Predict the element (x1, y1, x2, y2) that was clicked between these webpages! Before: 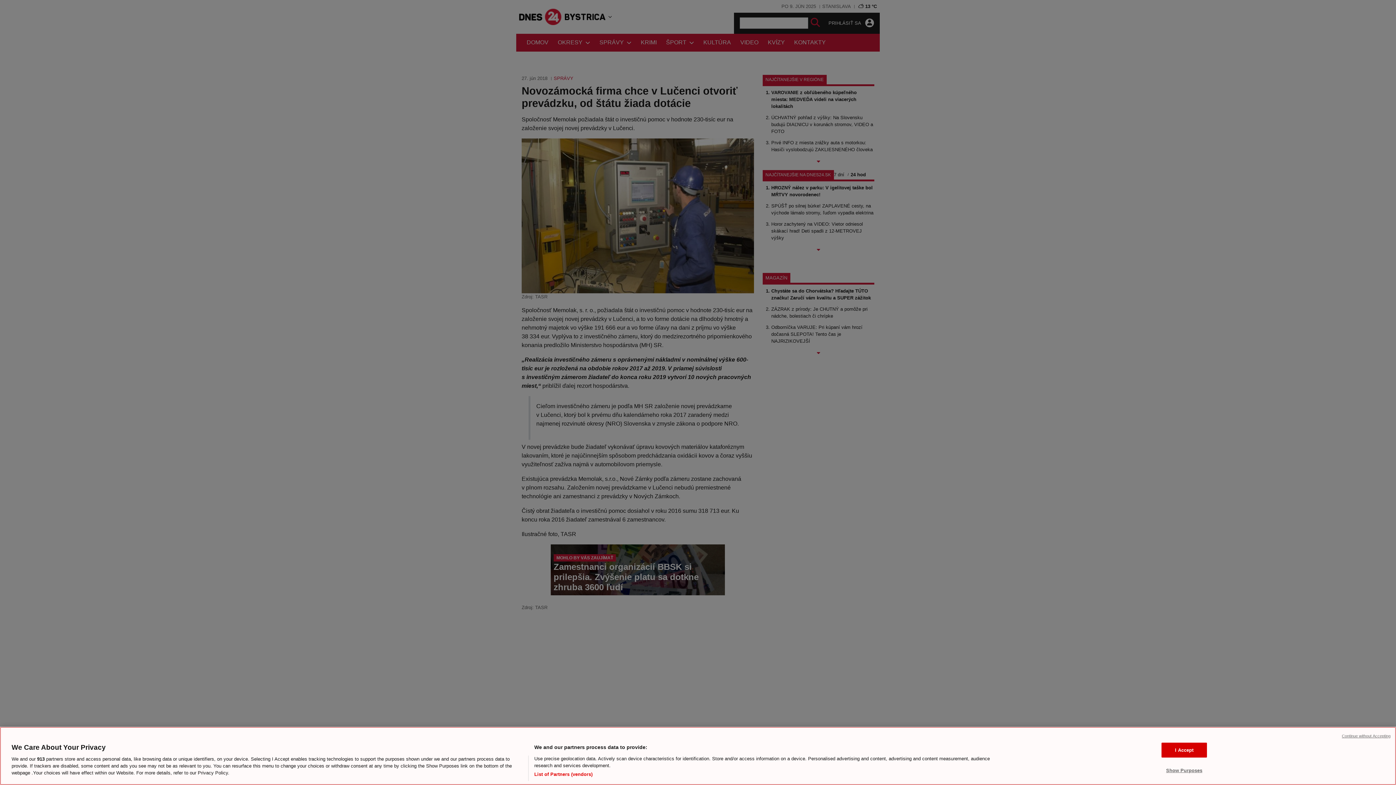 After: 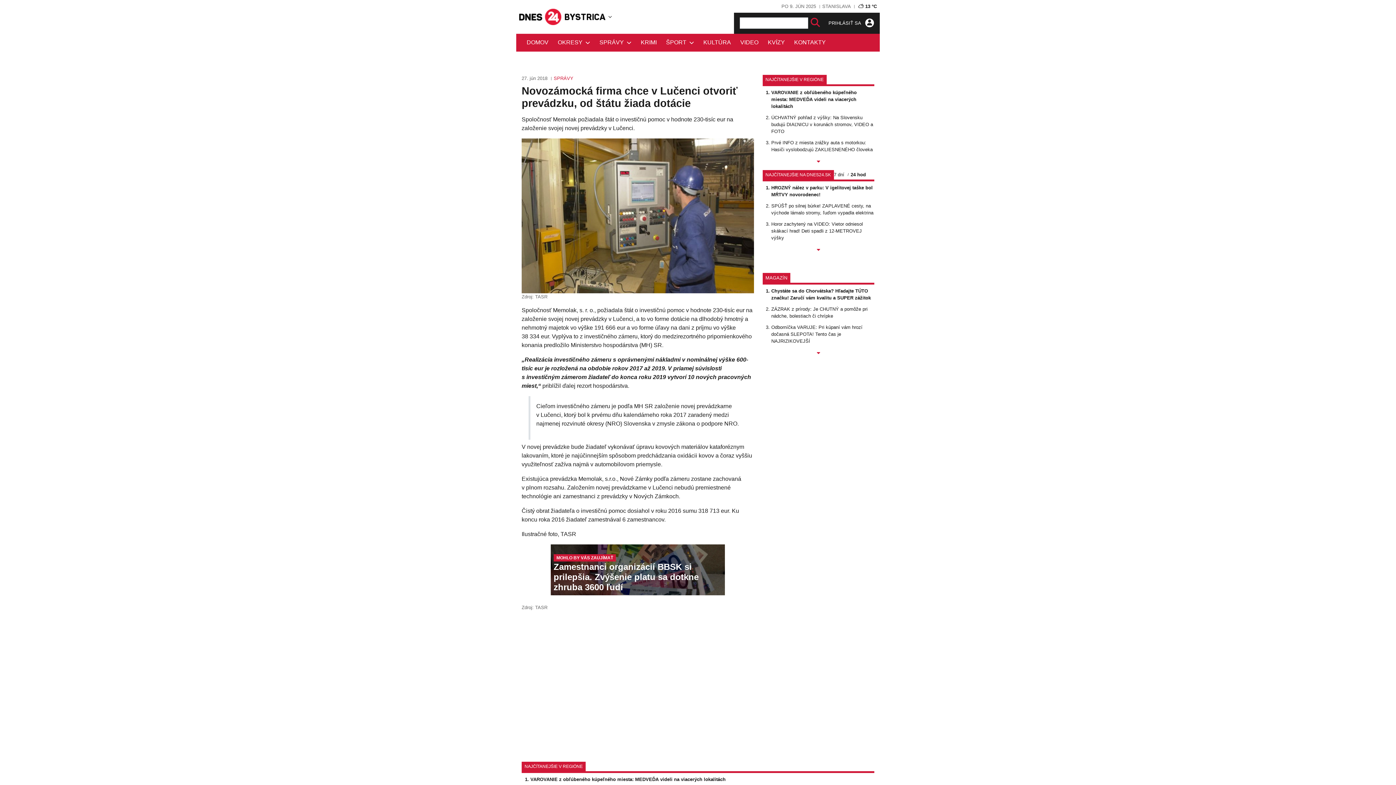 Action: label: I Accept bbox: (1161, 742, 1207, 757)